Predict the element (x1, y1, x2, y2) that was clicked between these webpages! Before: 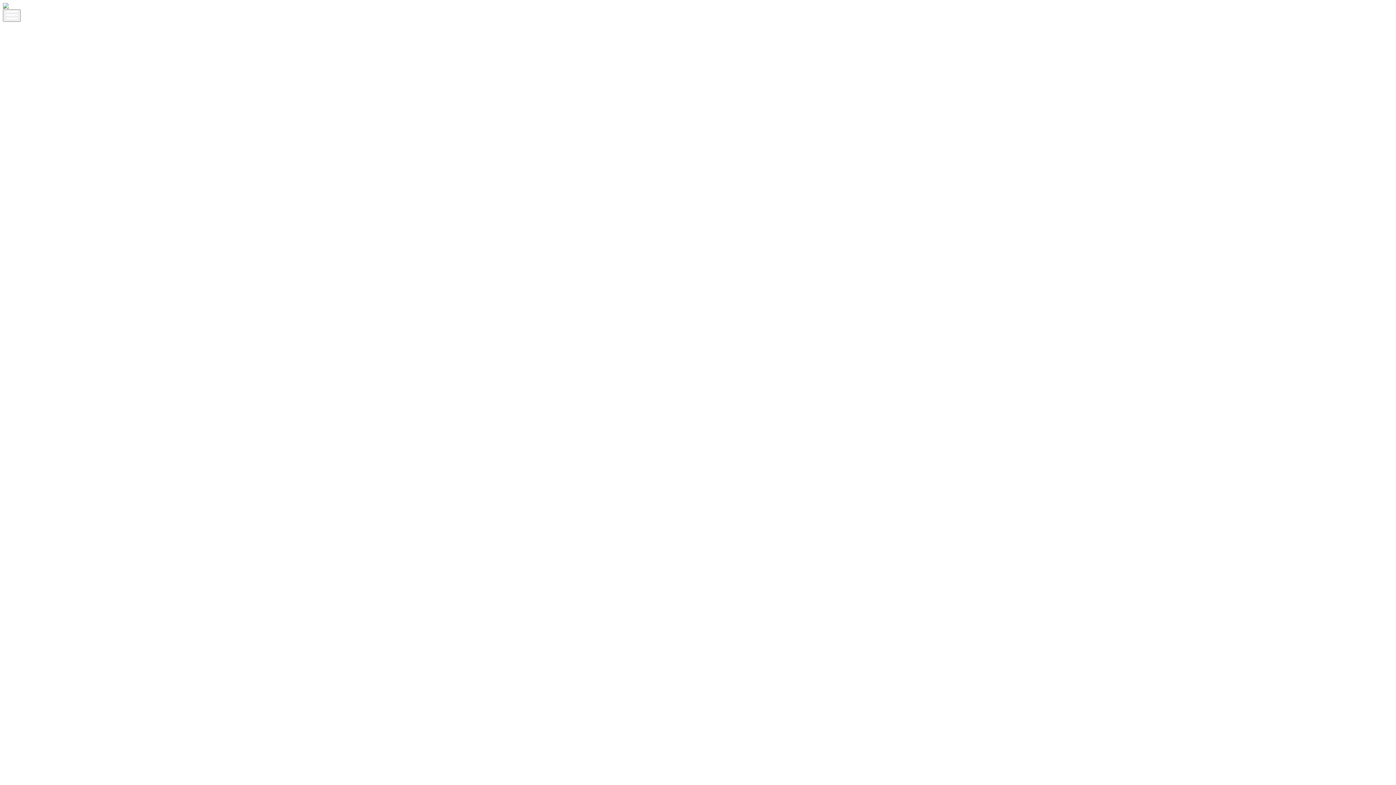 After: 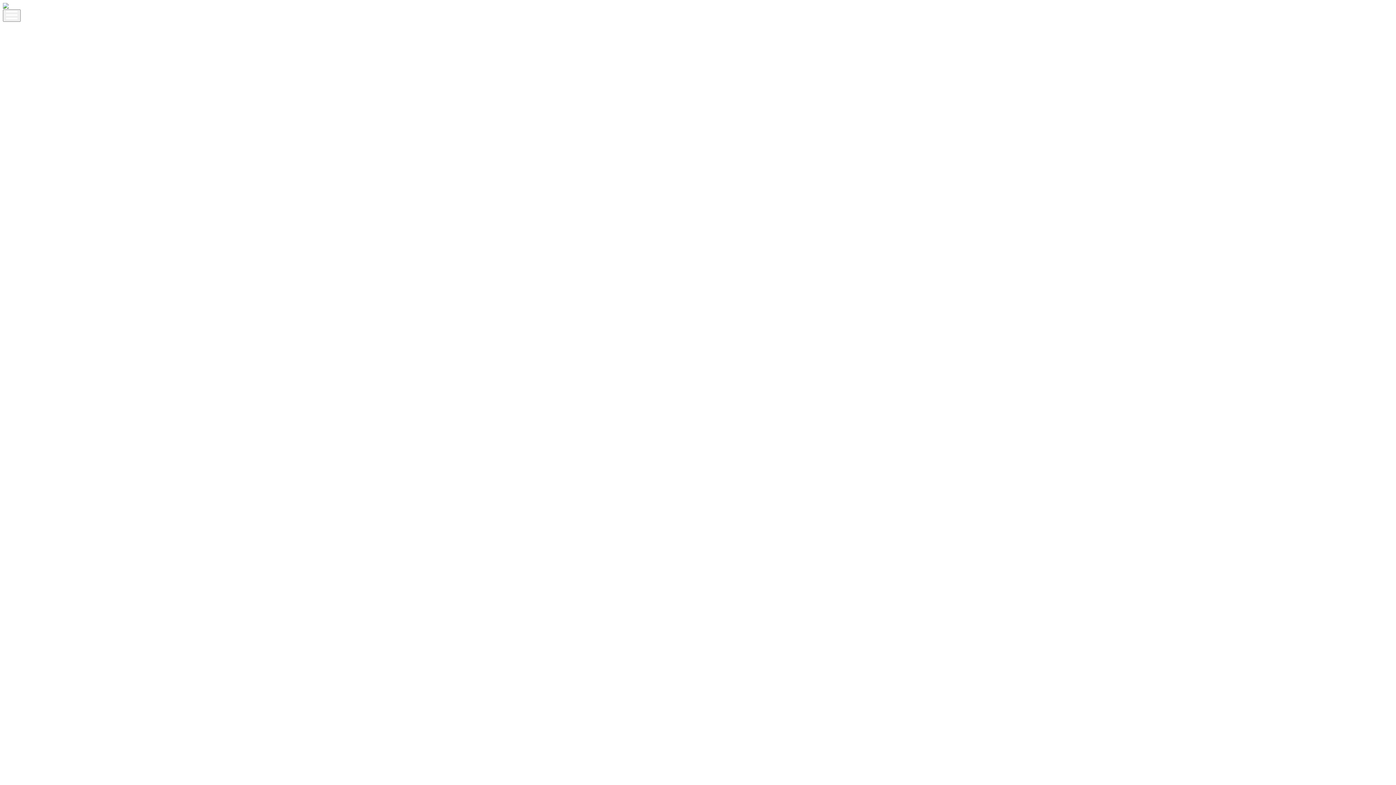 Action: bbox: (2, 21, 1393, 878)